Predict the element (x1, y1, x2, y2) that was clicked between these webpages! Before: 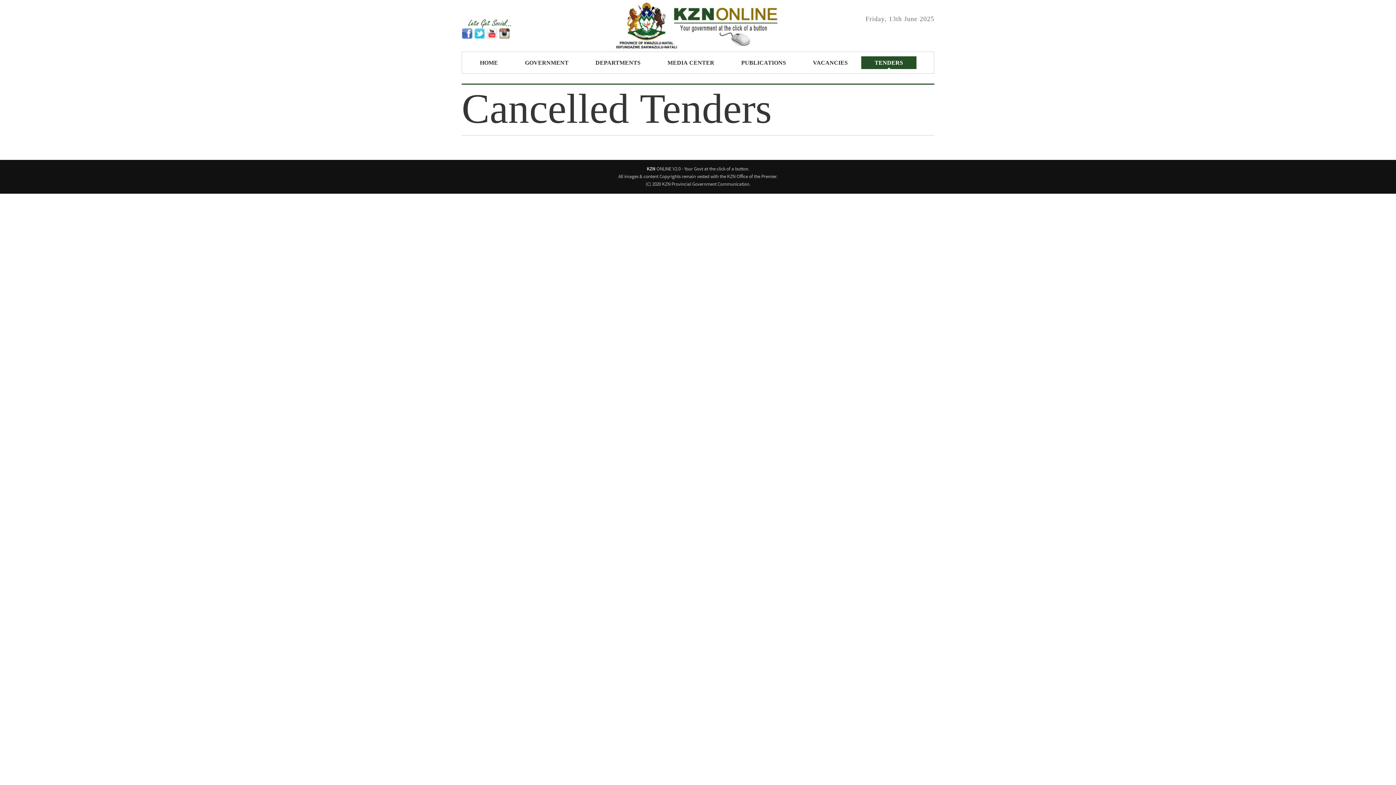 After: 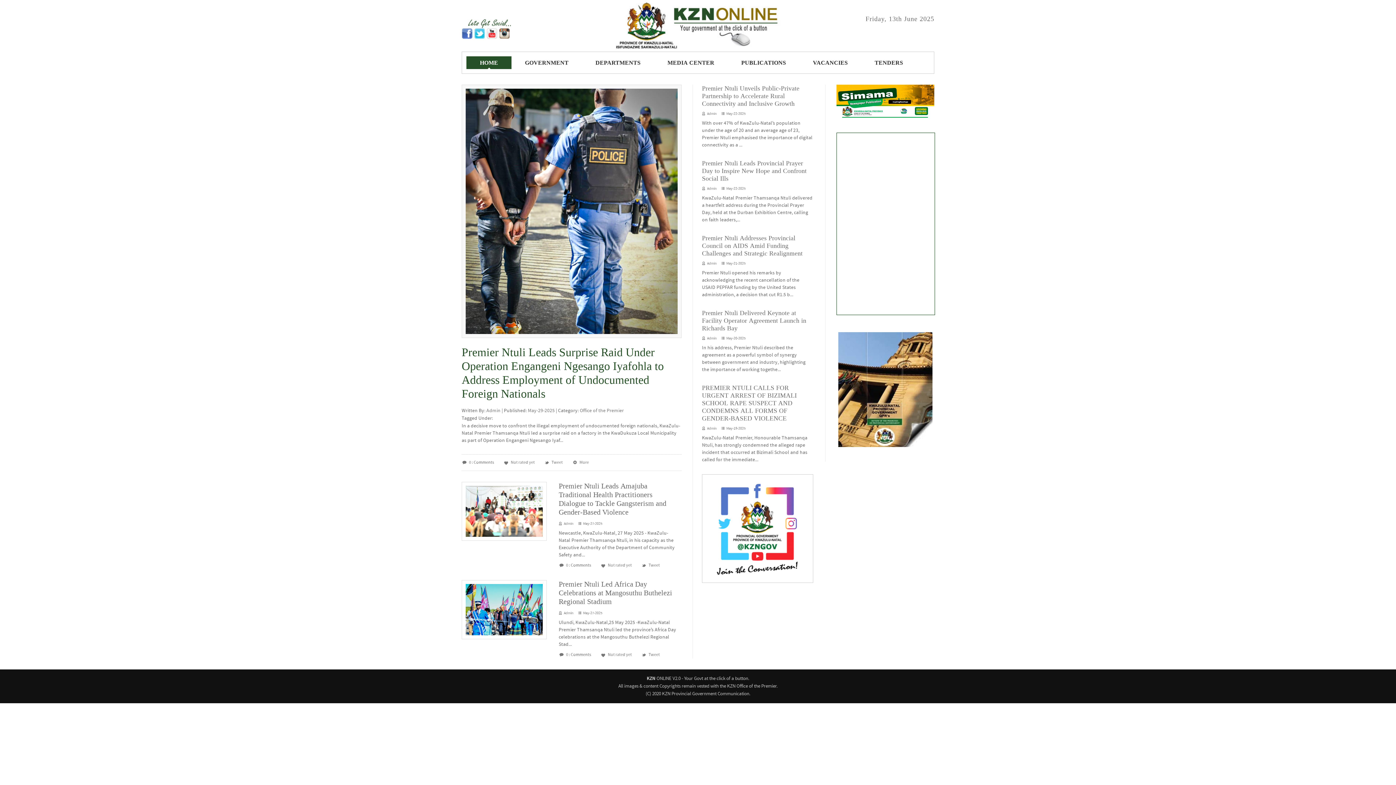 Action: label: HOME bbox: (466, 56, 511, 69)